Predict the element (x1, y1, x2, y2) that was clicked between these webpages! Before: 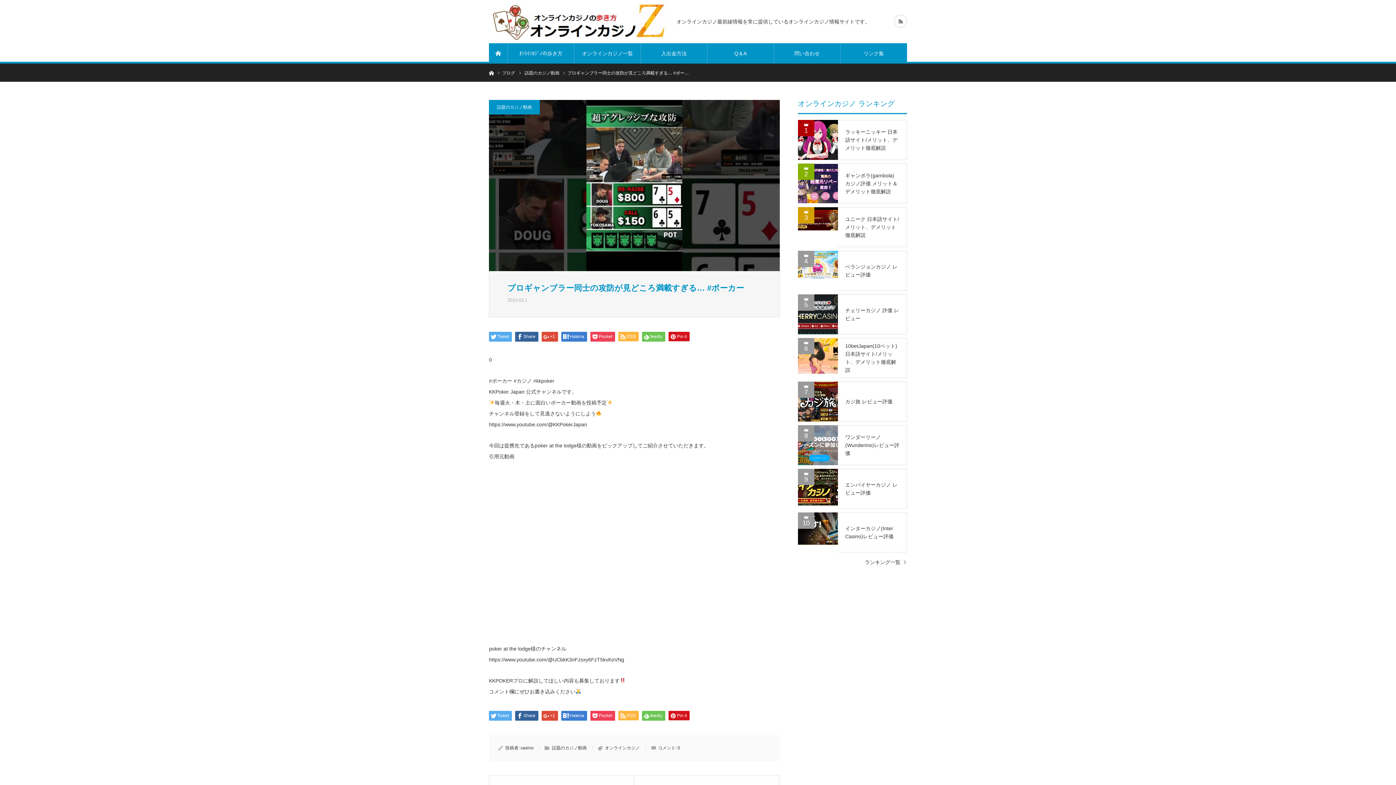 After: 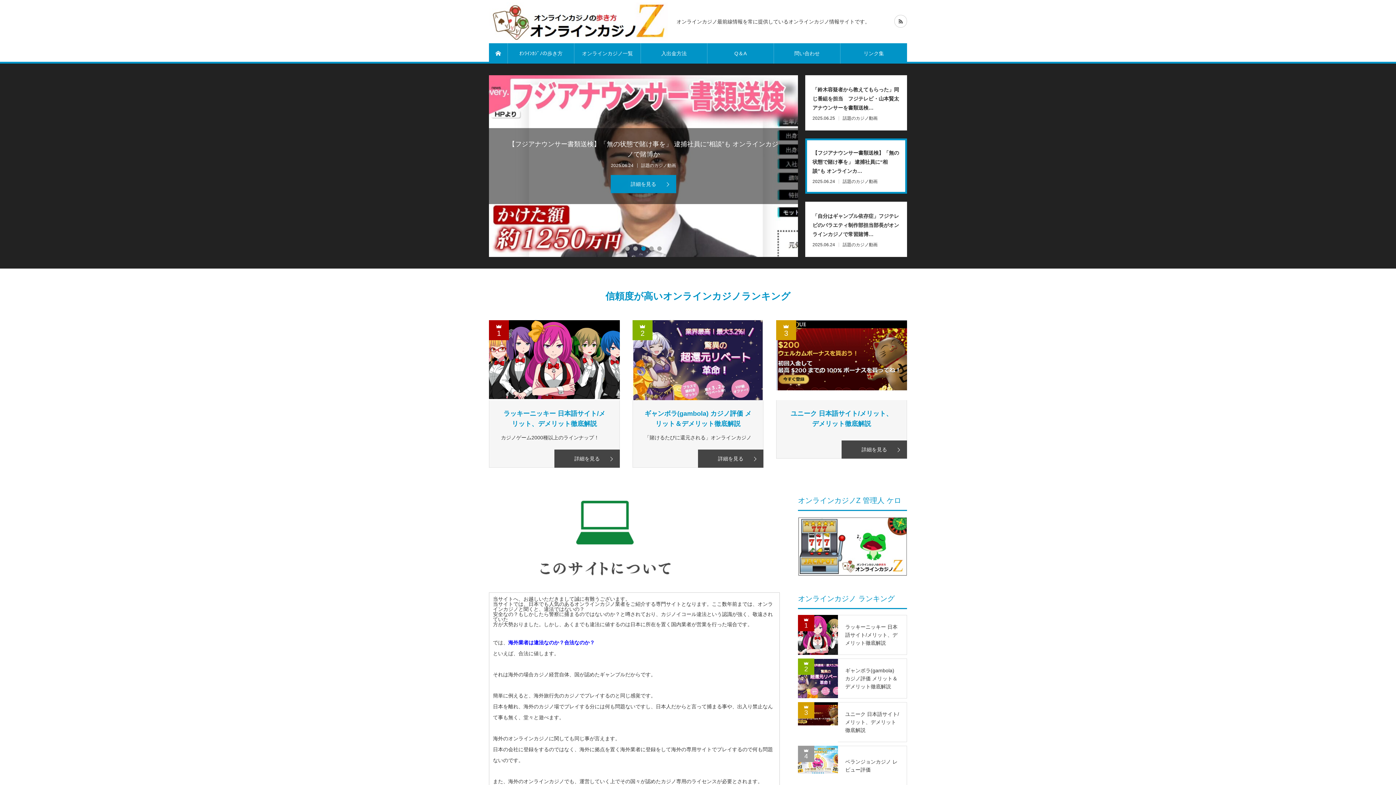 Action: bbox: (489, 69, 493, 75) label: ホーム